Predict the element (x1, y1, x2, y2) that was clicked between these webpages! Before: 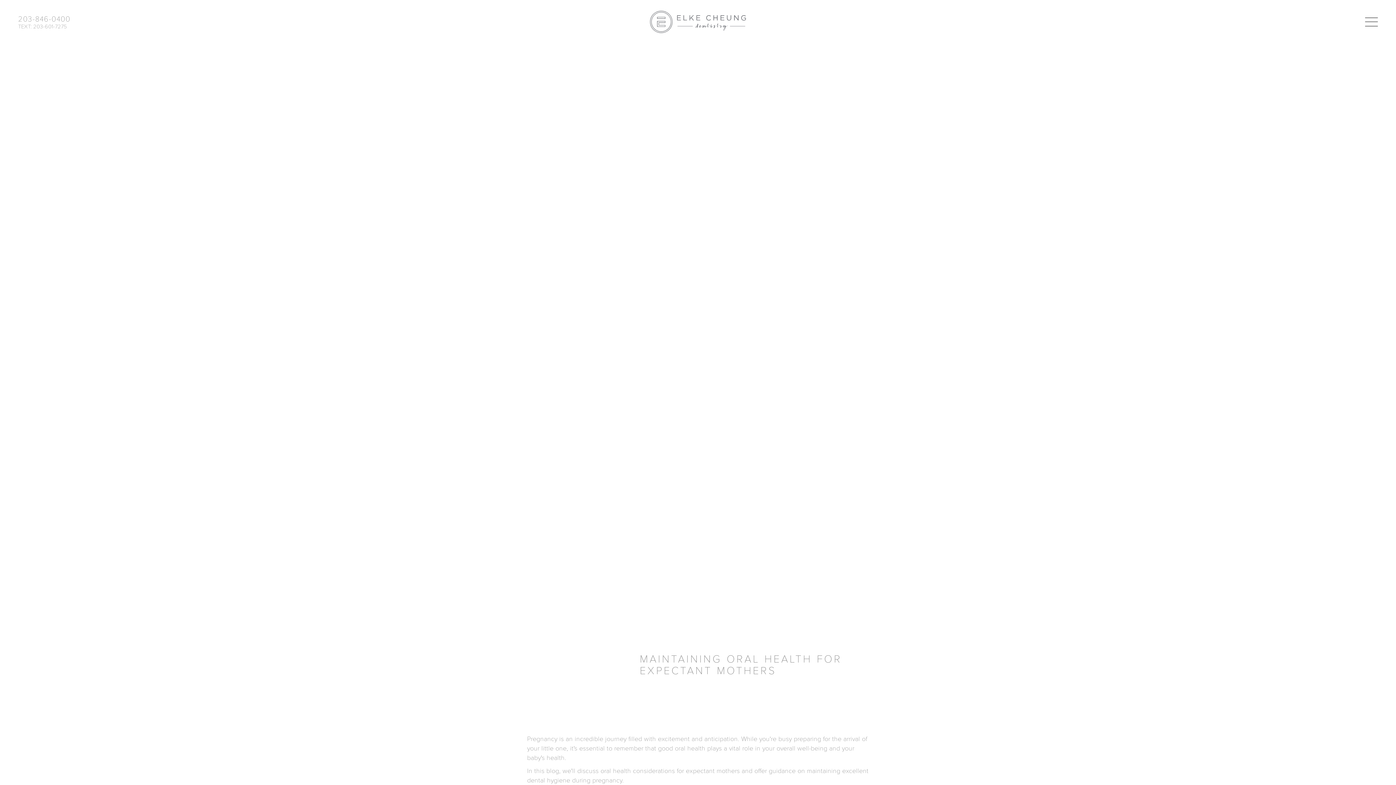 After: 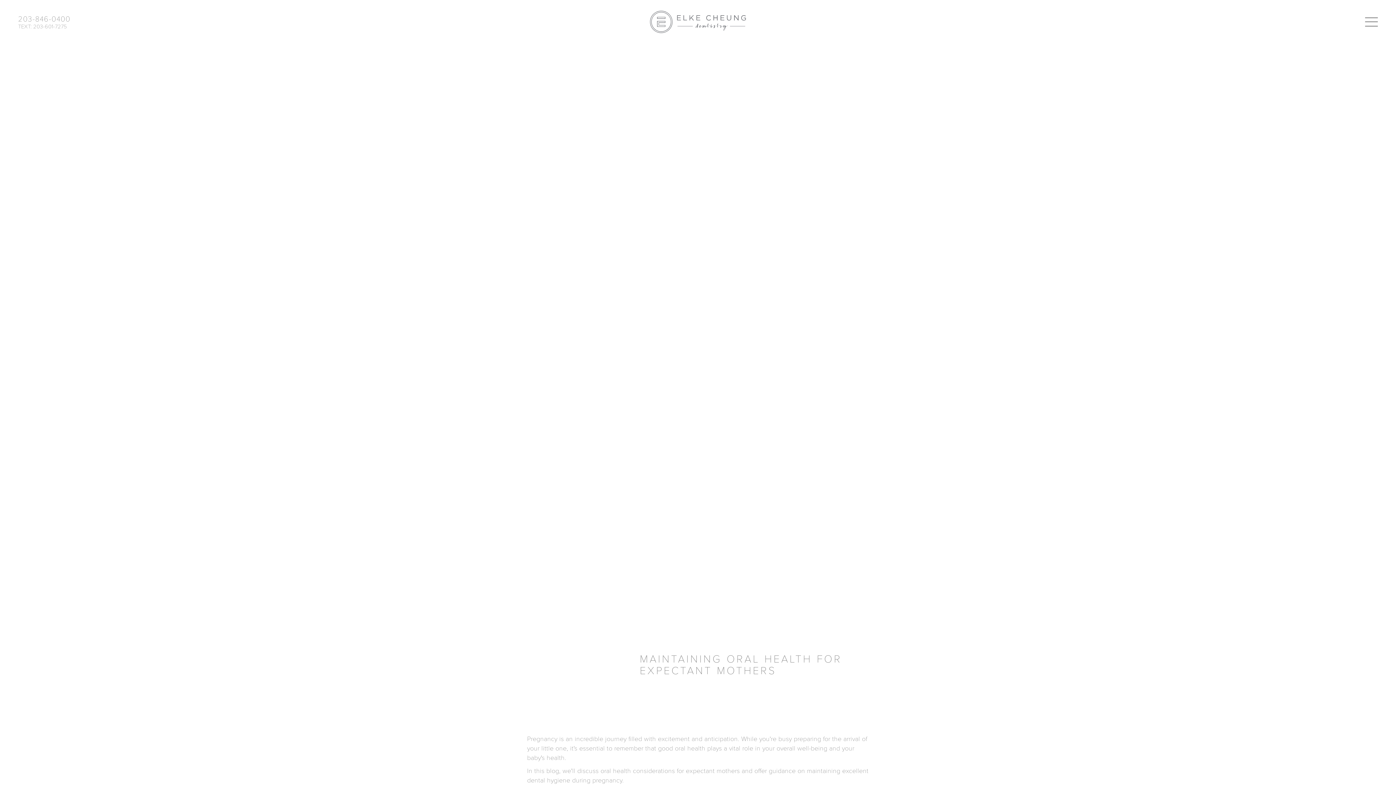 Action: label: TEXT: 203-601-7275 bbox: (18, 23, 70, 29)